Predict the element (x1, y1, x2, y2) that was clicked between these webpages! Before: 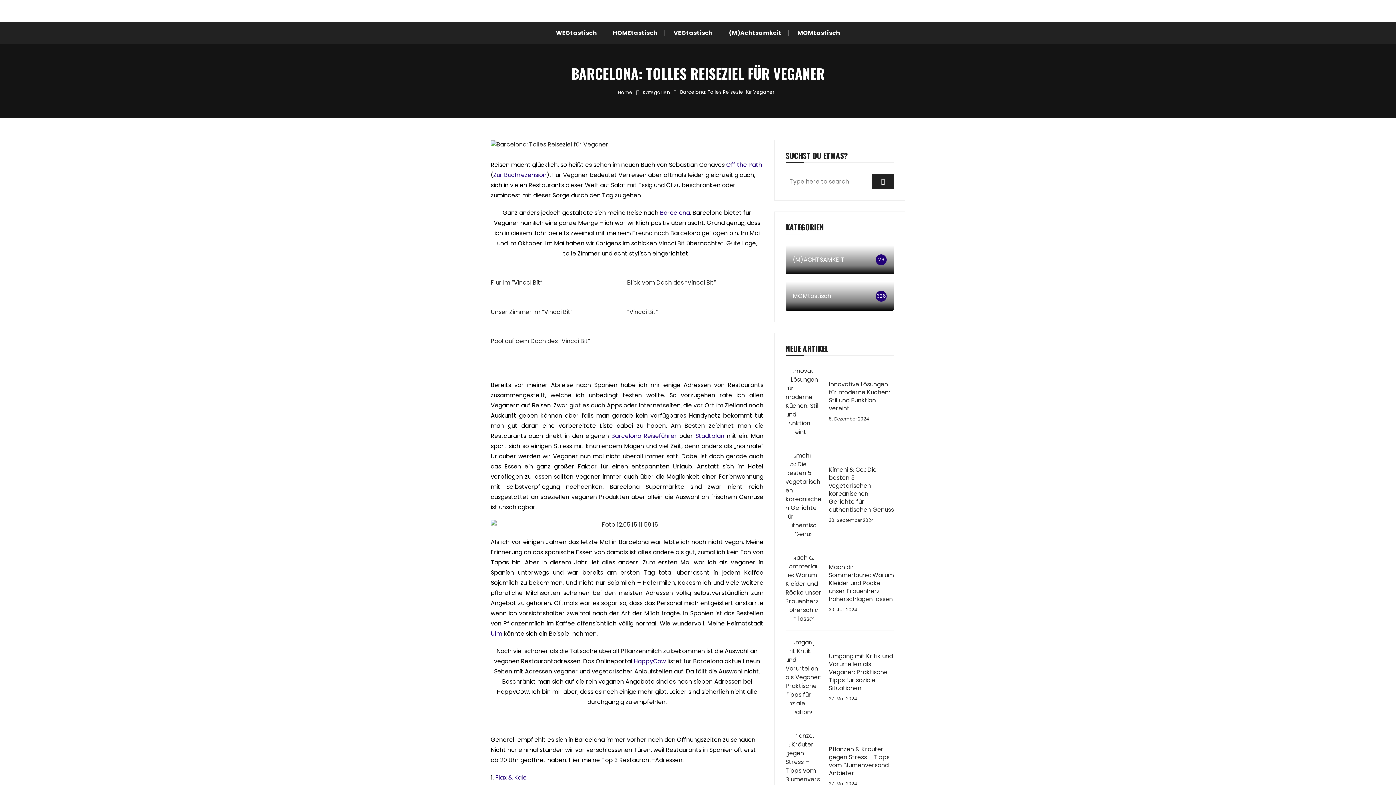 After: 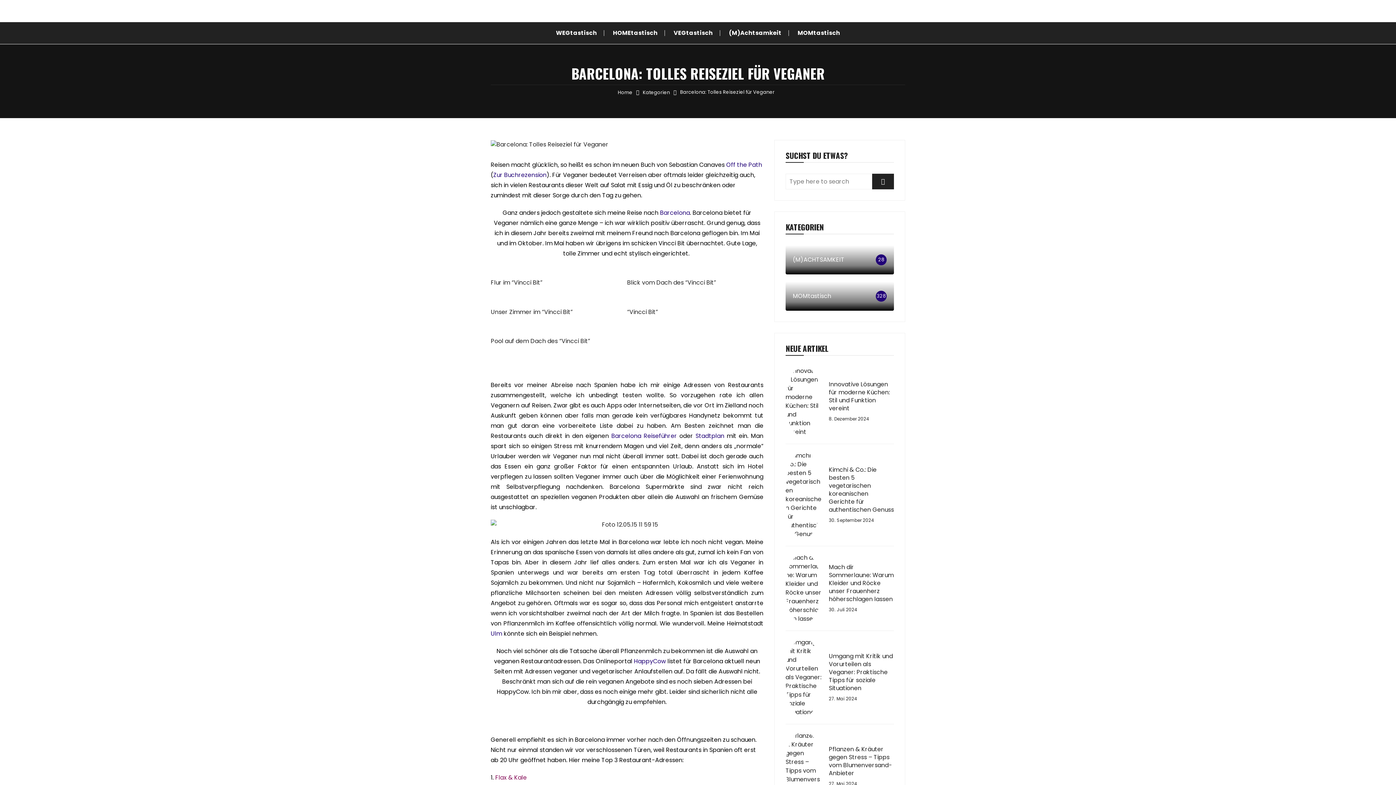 Action: bbox: (495, 773, 526, 782) label: Flax & Kale